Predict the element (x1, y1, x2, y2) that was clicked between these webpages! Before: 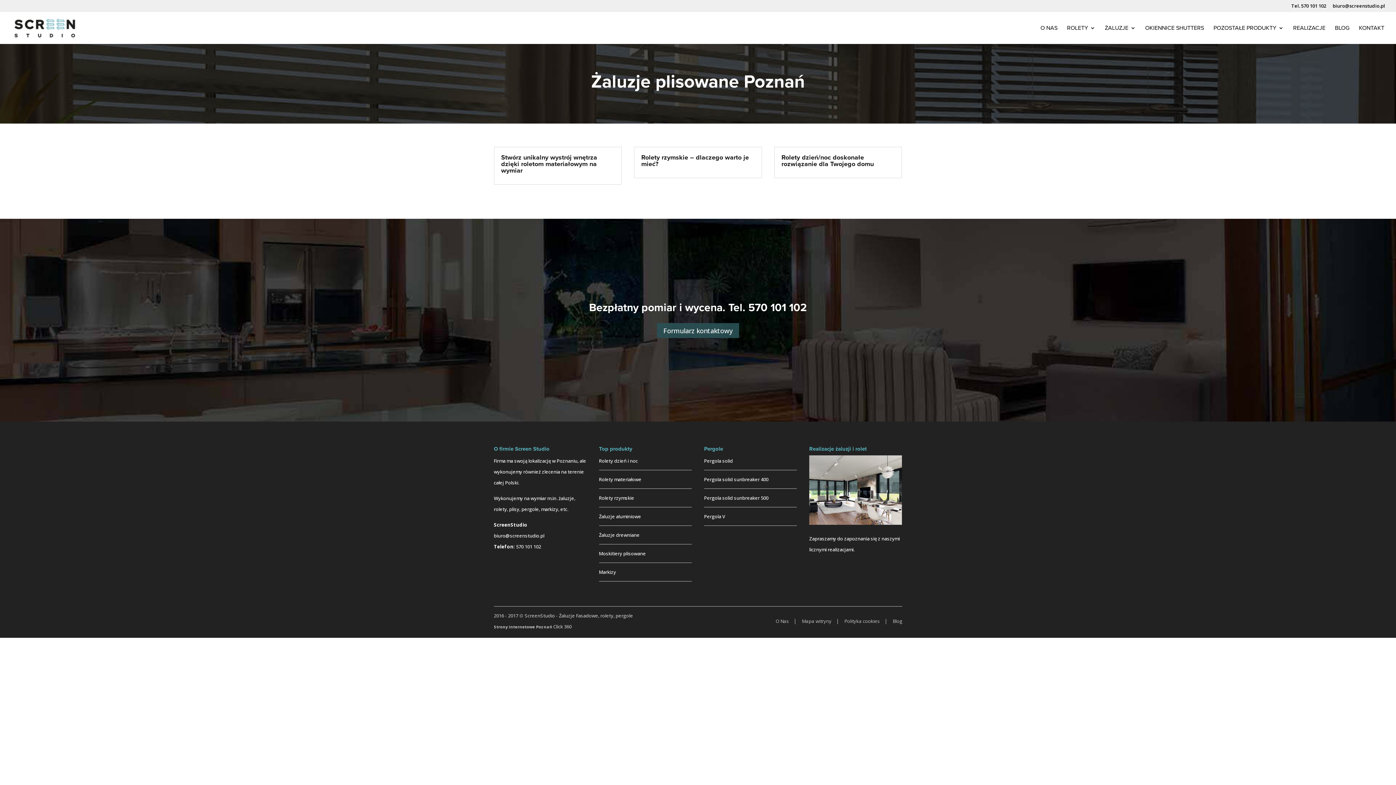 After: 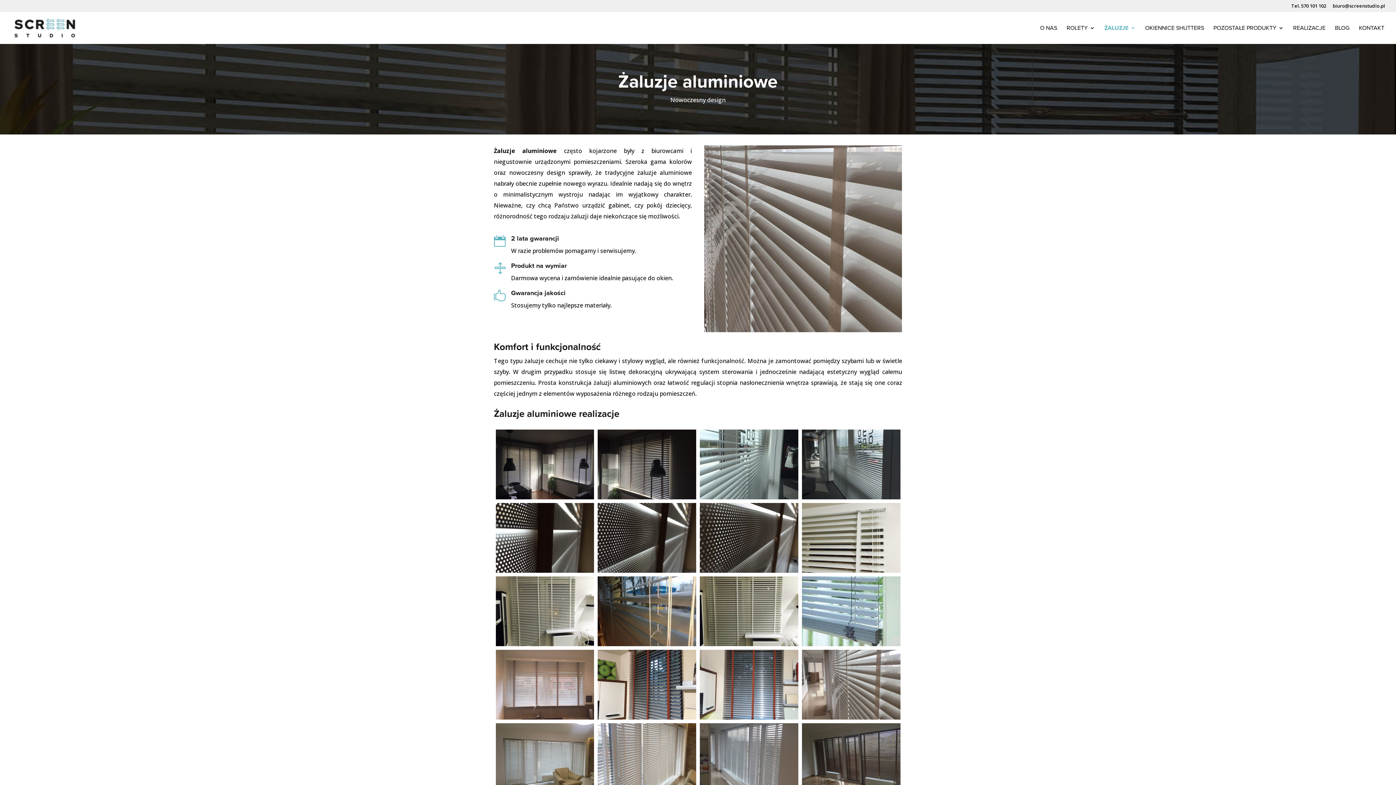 Action: label: Żaluzje aluminiowe bbox: (599, 513, 641, 519)